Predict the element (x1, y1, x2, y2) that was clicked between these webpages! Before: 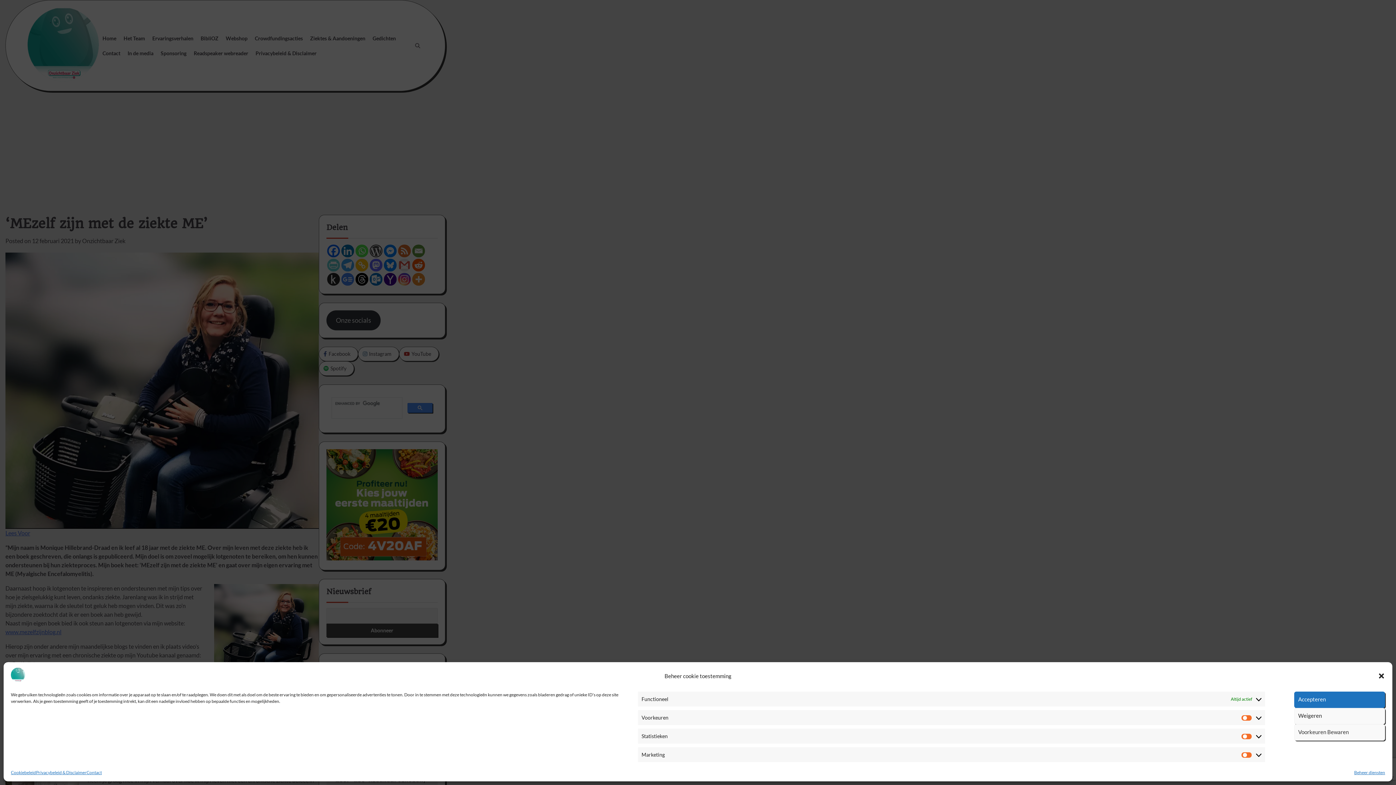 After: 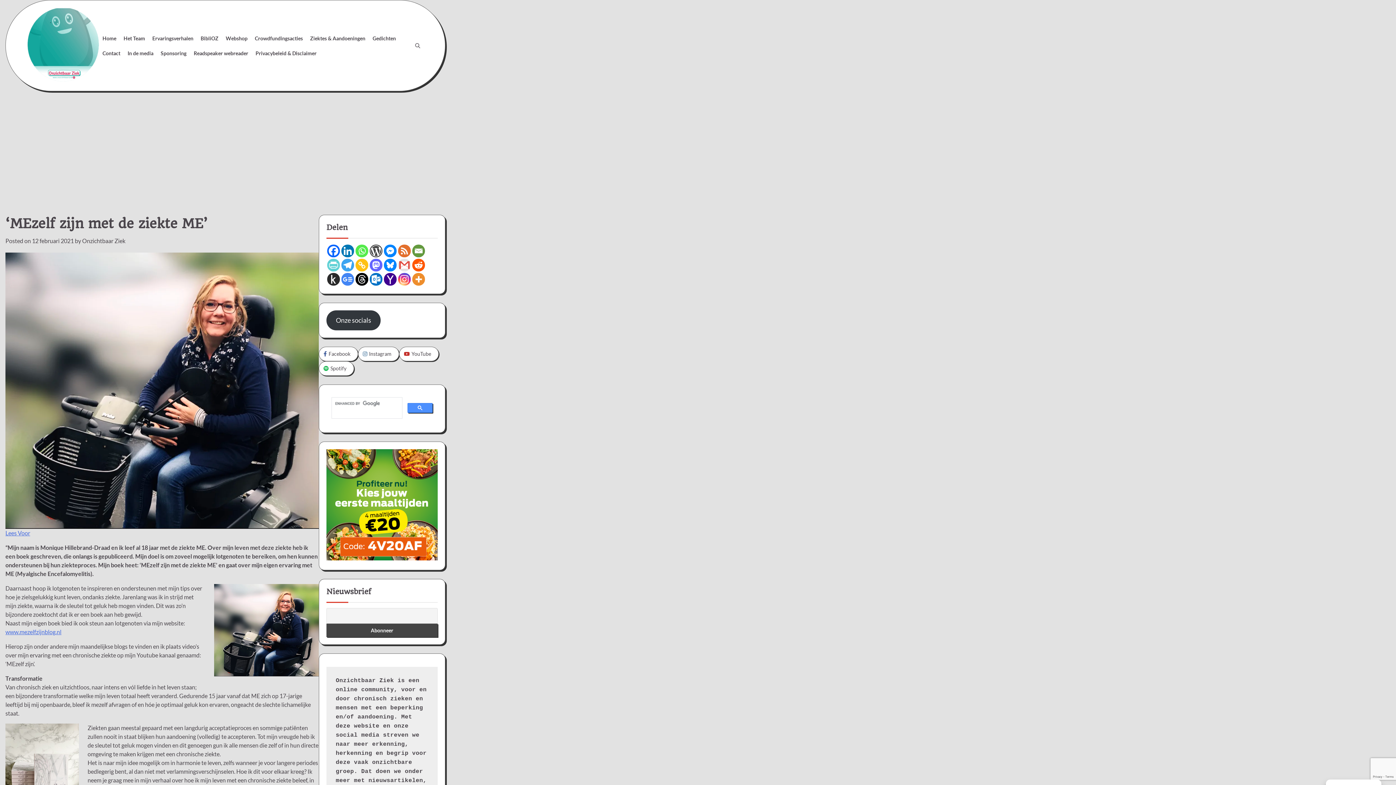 Action: bbox: (1294, 692, 1385, 708) label: Accepteren